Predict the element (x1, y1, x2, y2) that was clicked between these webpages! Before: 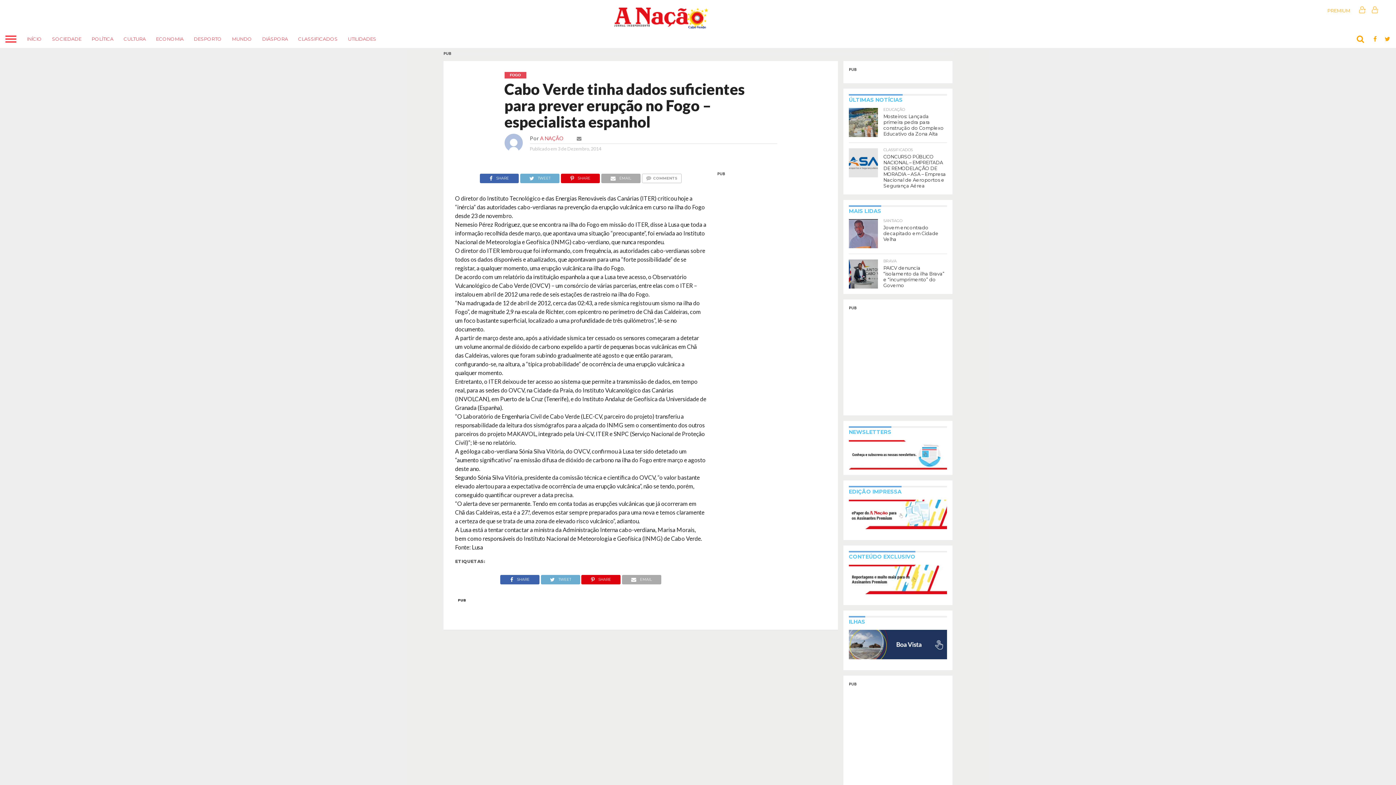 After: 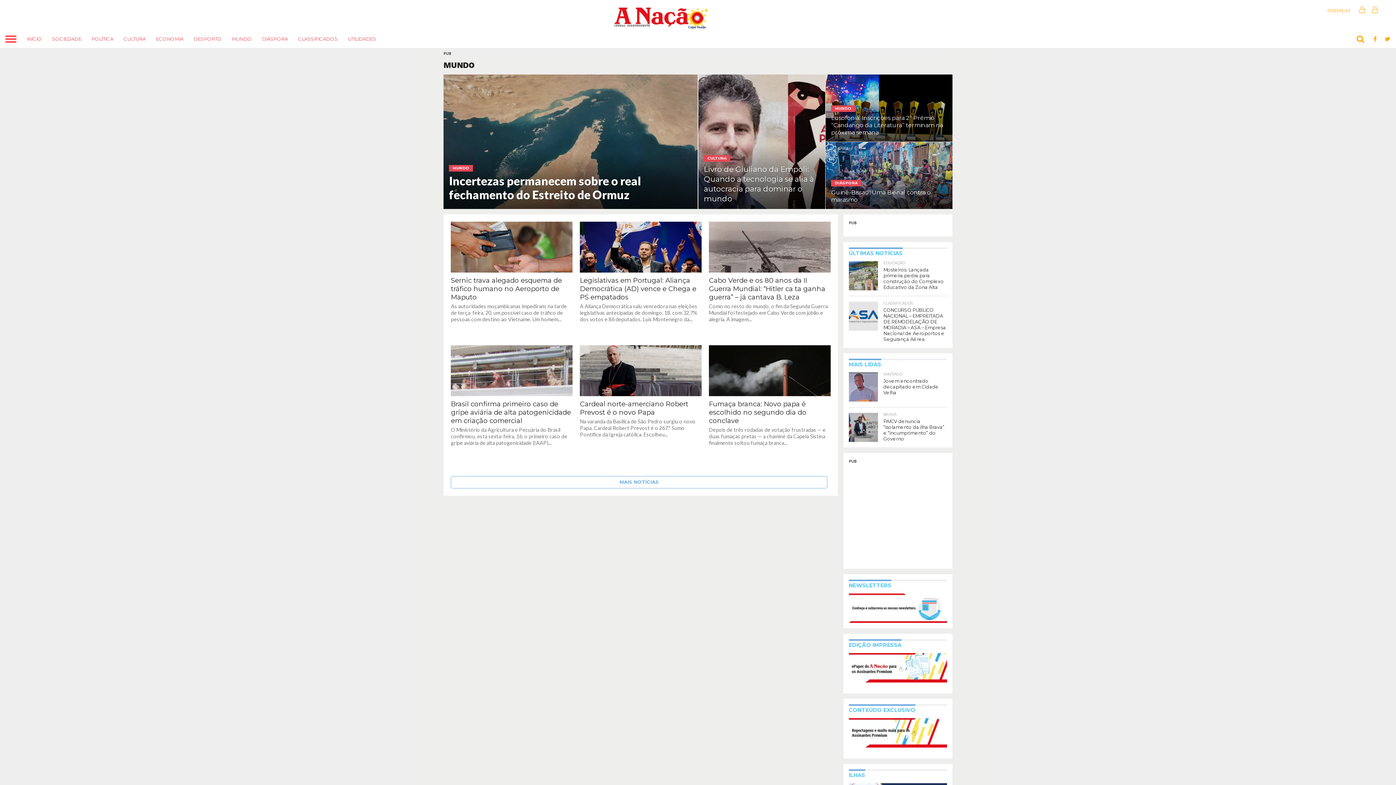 Action: label: MUNDO bbox: (226, 29, 257, 48)